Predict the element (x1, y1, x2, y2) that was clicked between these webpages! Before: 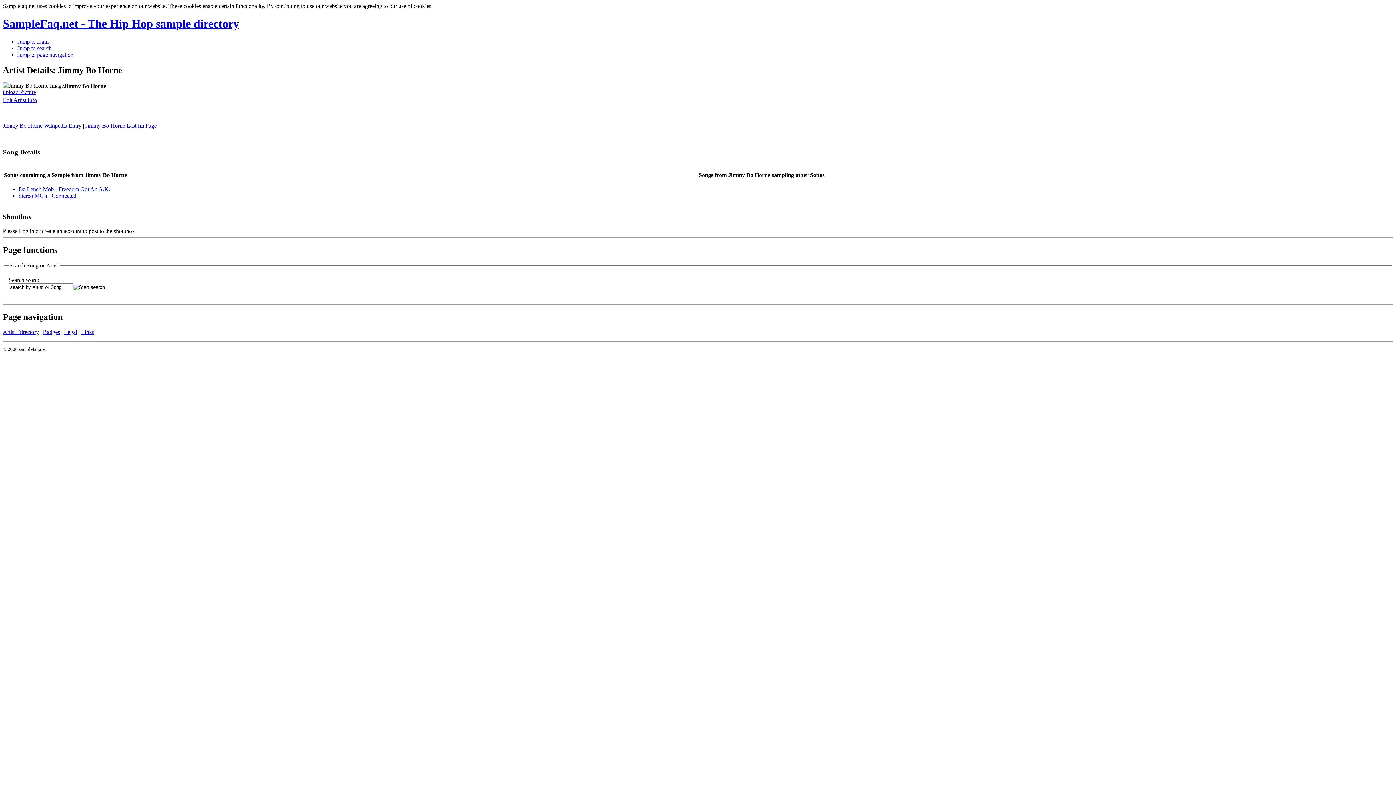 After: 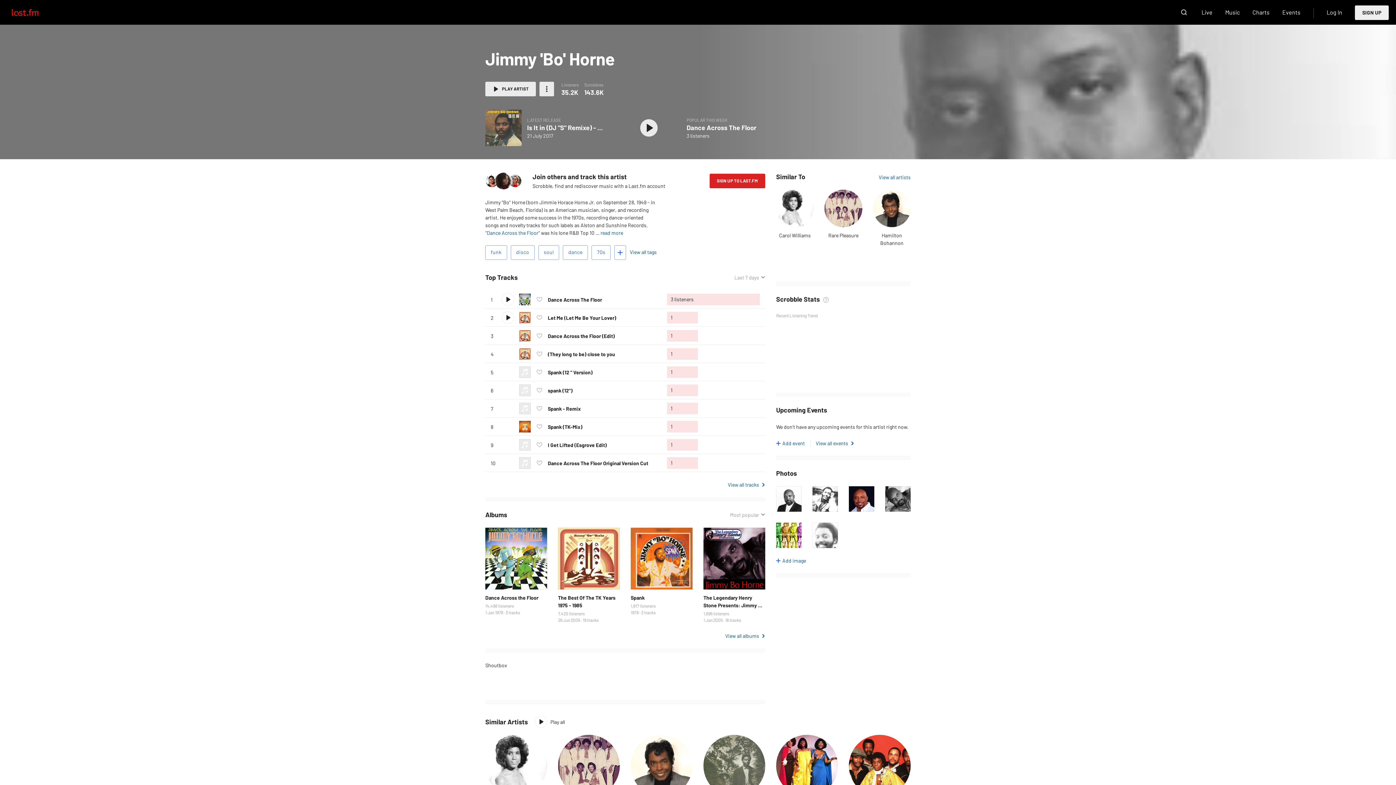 Action: label: Jimmy Bo Horne Last.fm Page bbox: (85, 122, 156, 128)